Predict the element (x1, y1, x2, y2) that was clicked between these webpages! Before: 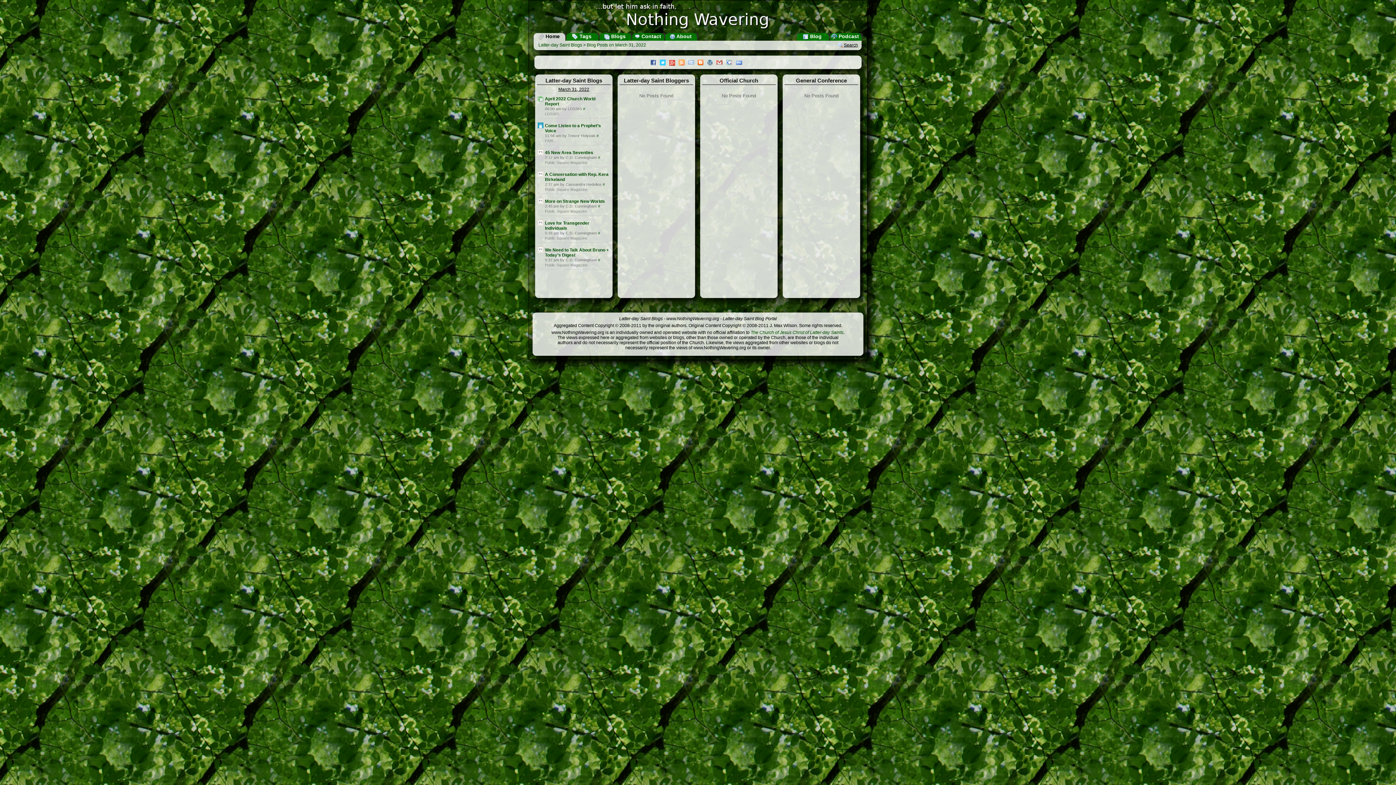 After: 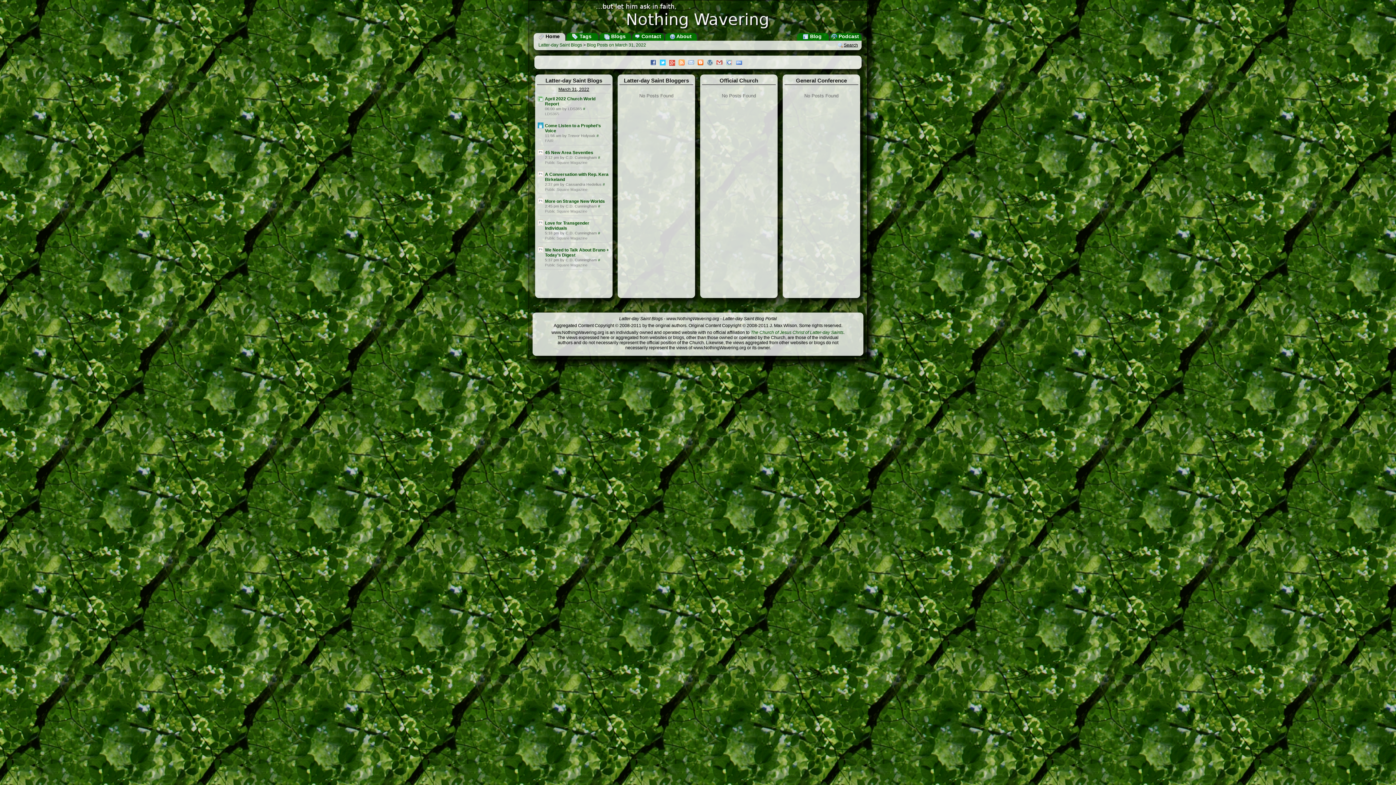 Action: label: Blog Posts on March 31, 2022 bbox: (586, 42, 646, 47)